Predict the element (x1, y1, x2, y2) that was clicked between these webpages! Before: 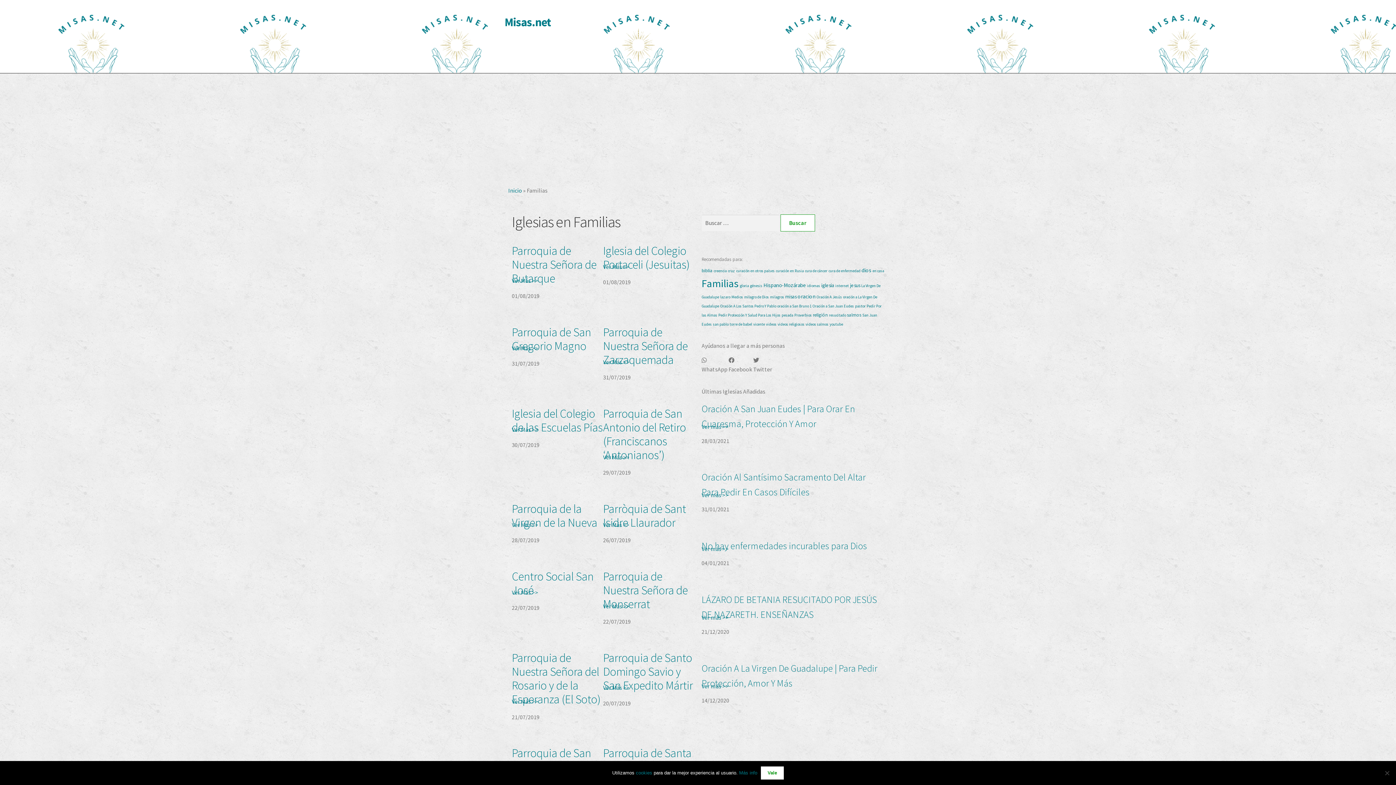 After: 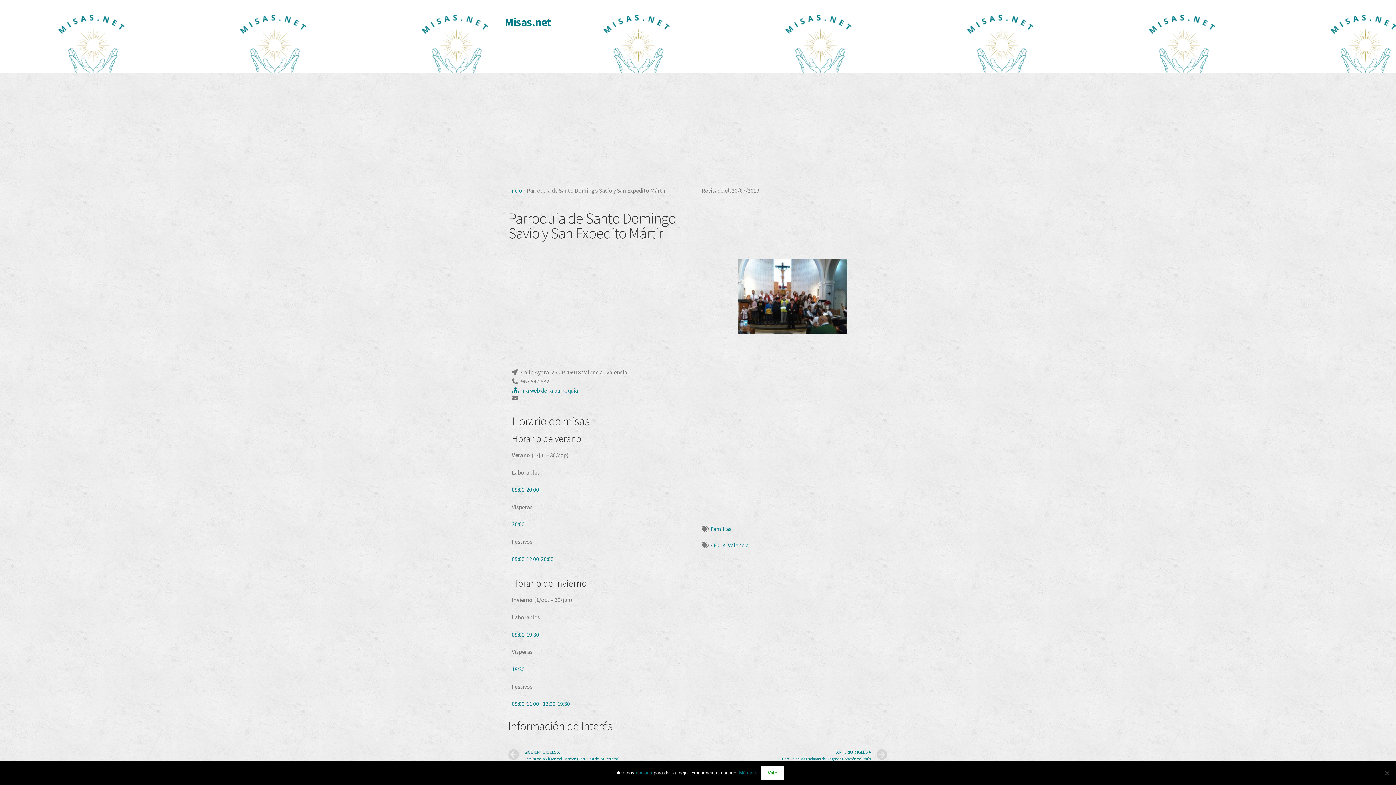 Action: bbox: (603, 683, 629, 692) label: Read more about Parroquia de Santo Domingo Savio y San Expedito Mártir